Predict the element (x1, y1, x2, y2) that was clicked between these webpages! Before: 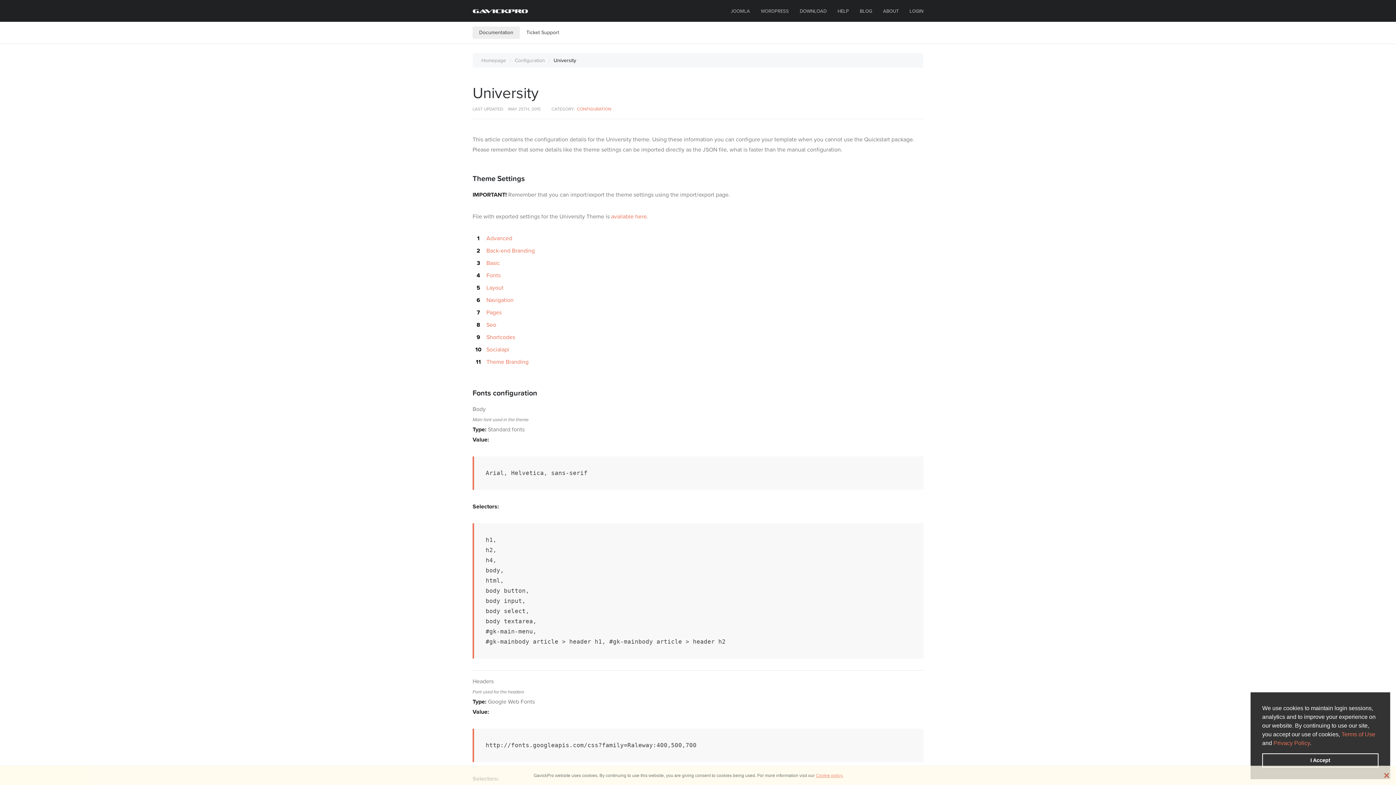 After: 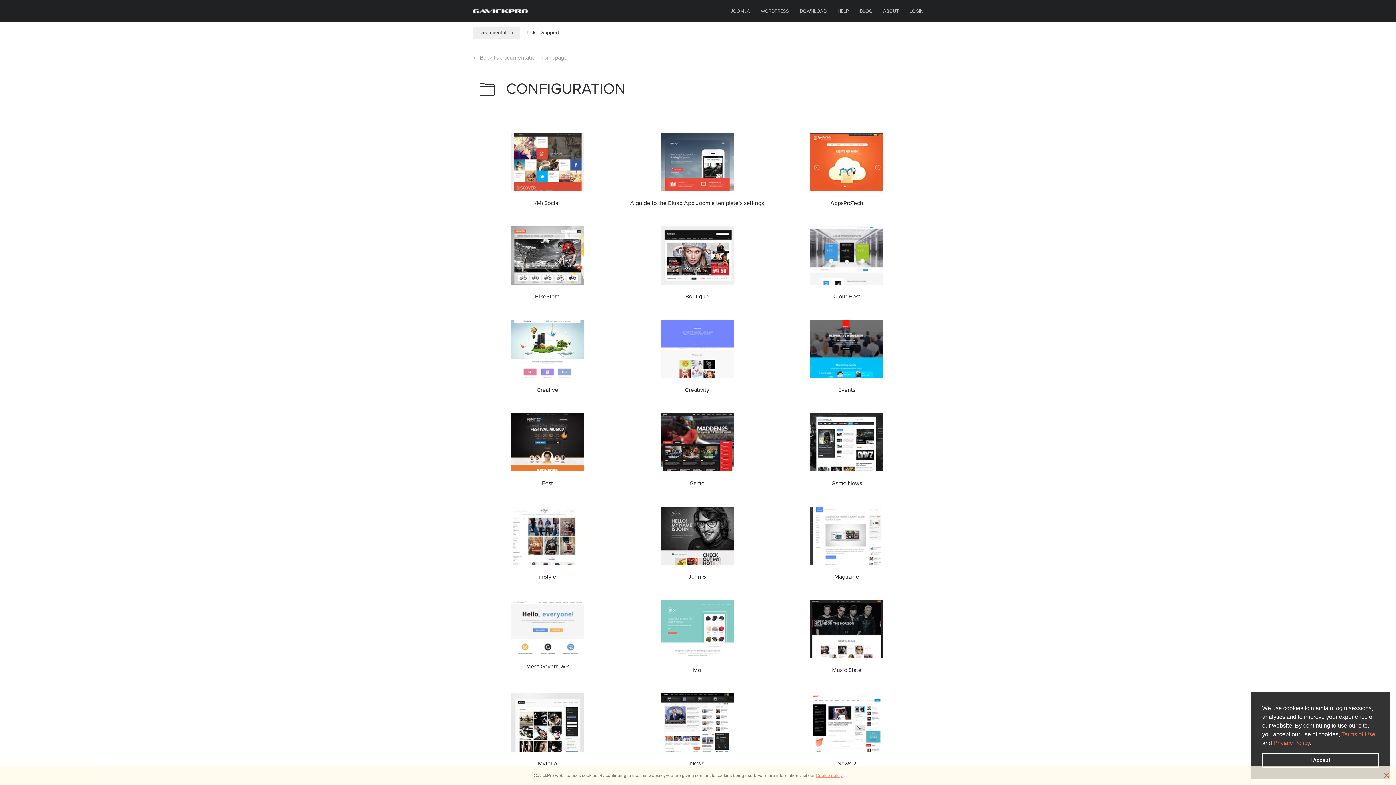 Action: label: Configuration bbox: (514, 57, 553, 63)